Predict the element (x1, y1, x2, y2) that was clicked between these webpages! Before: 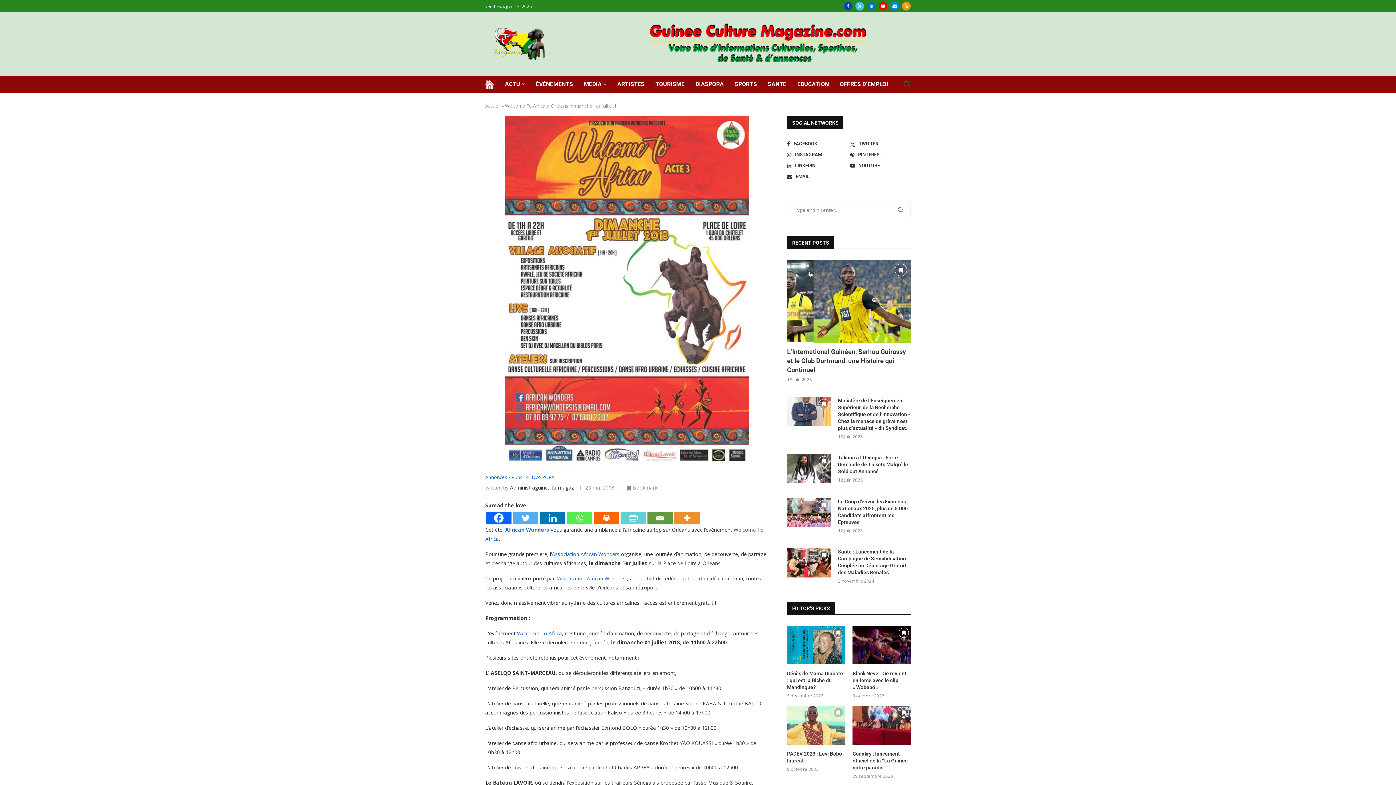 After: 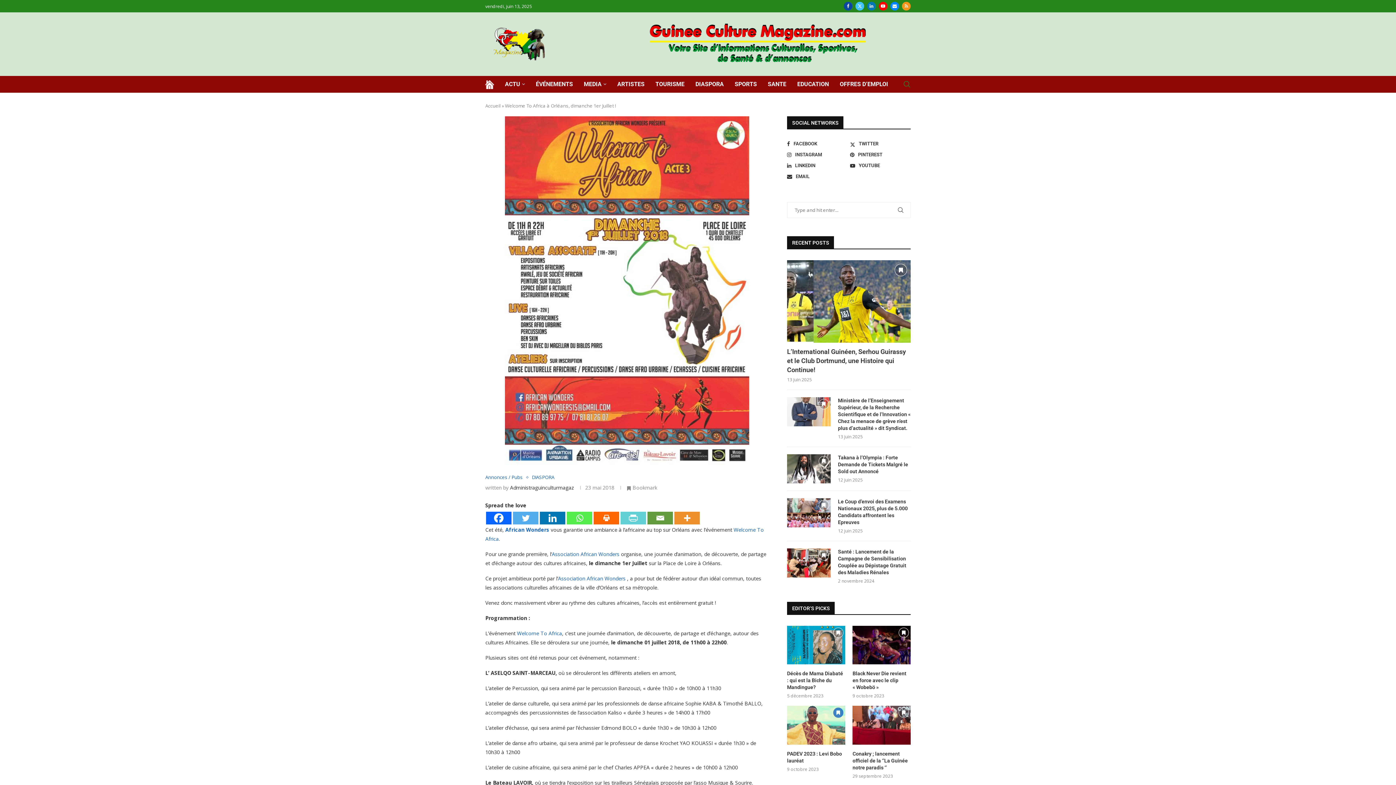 Action: bbox: (833, 708, 843, 718) label: Bookmark